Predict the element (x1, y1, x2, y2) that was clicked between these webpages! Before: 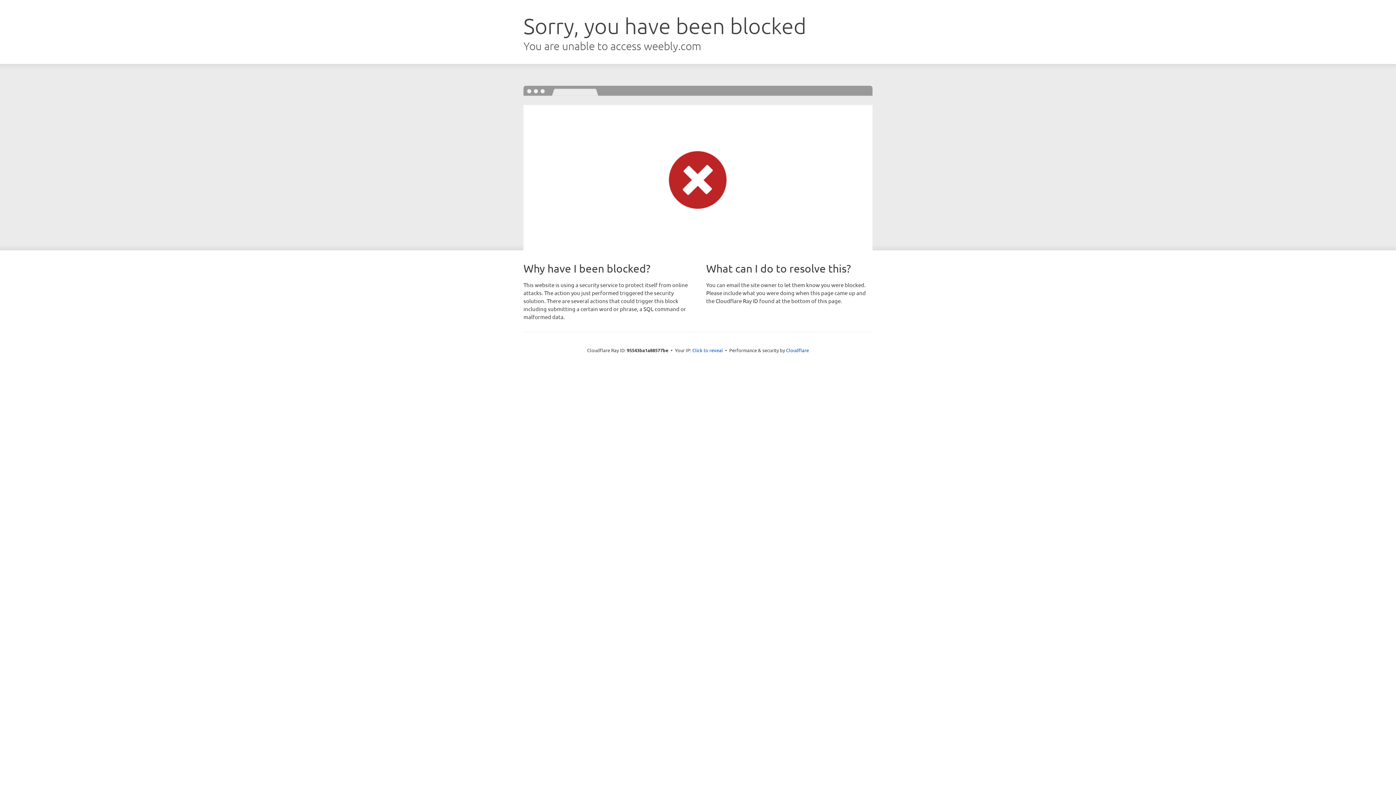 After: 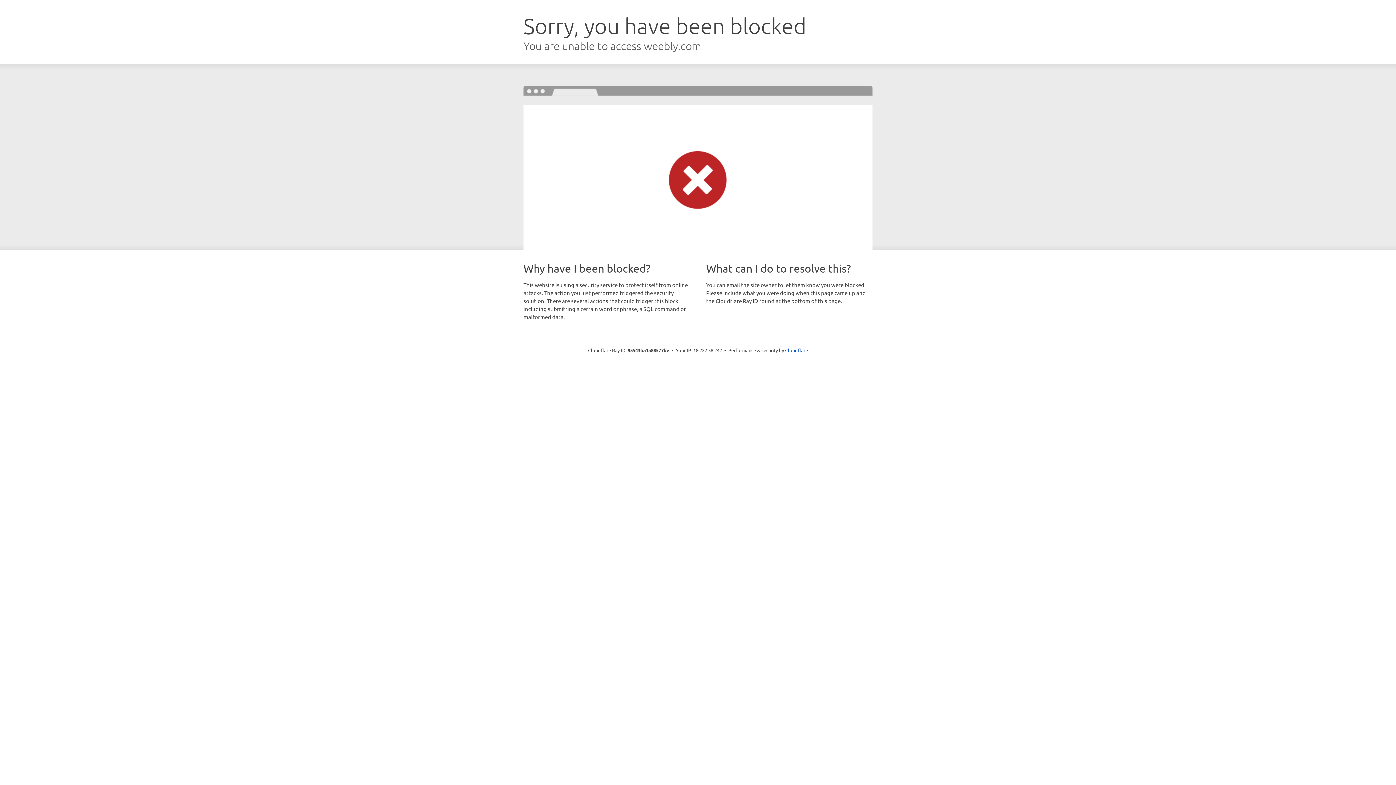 Action: bbox: (692, 346, 723, 353) label: Click to reveal